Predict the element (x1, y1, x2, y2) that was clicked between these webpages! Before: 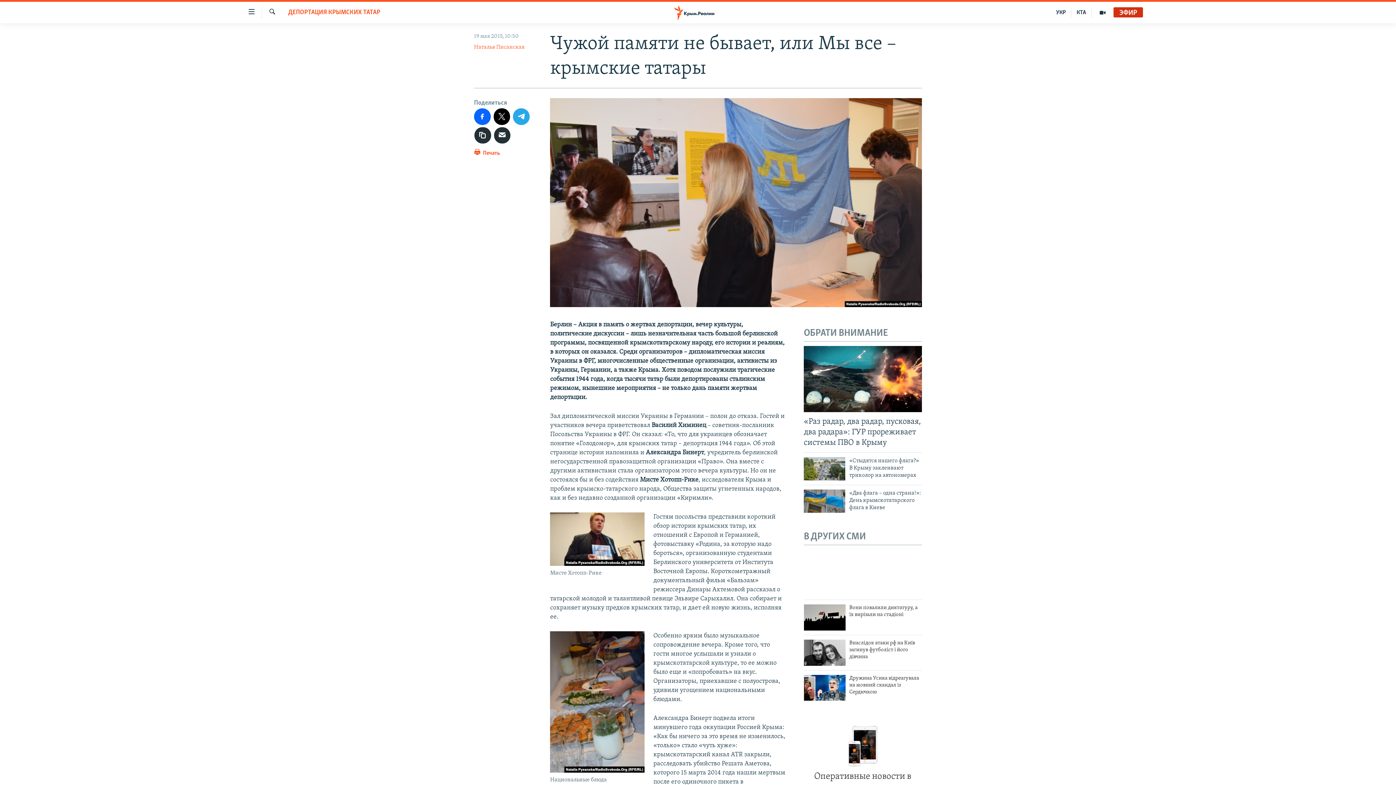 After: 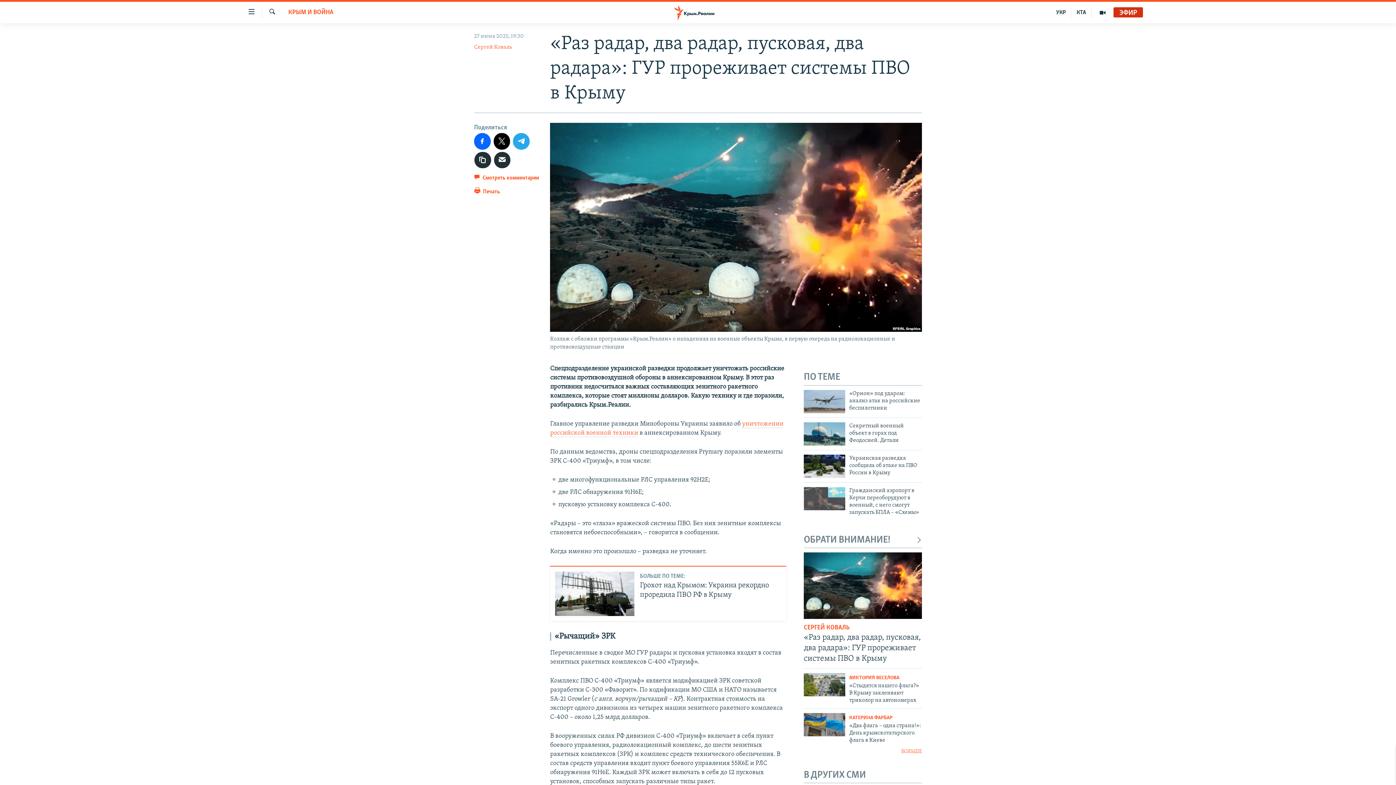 Action: bbox: (804, 346, 922, 412)